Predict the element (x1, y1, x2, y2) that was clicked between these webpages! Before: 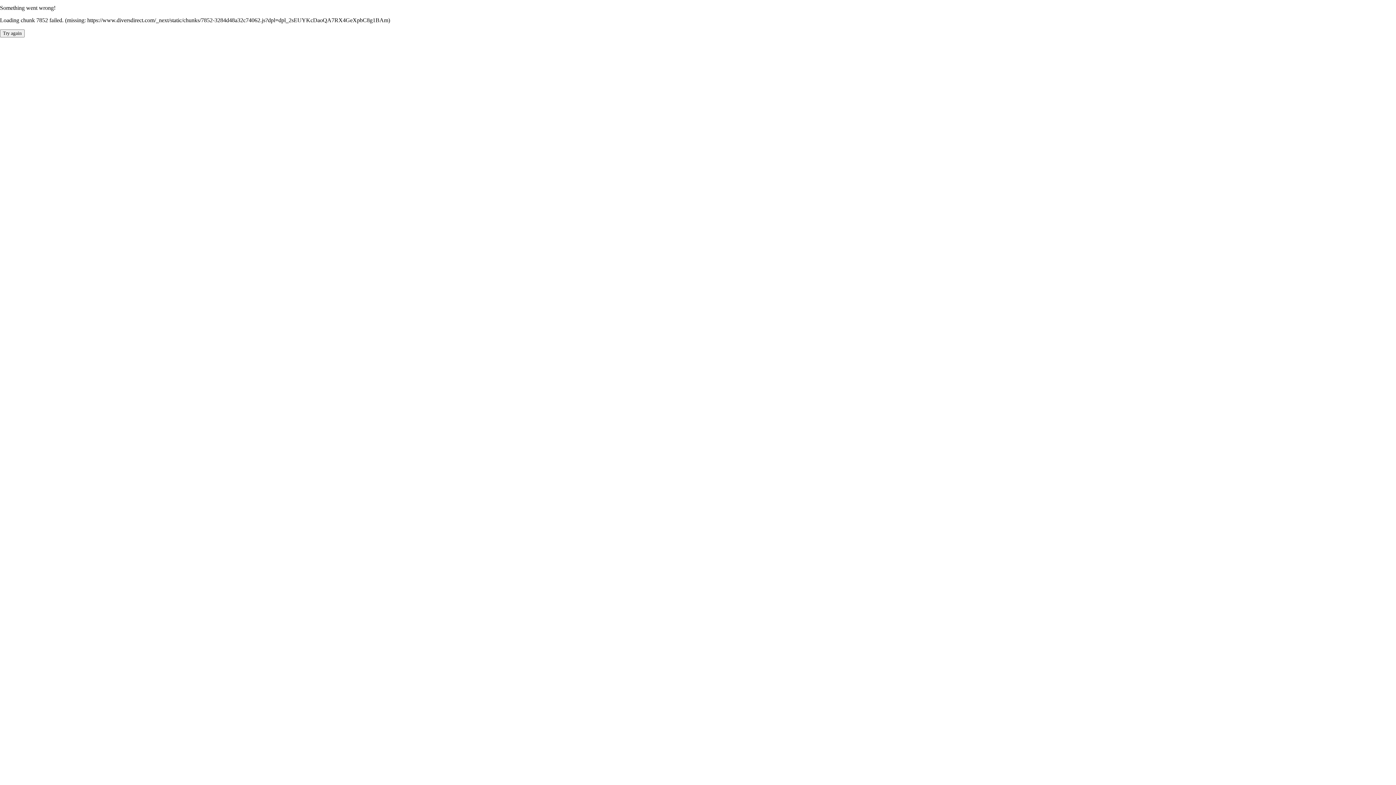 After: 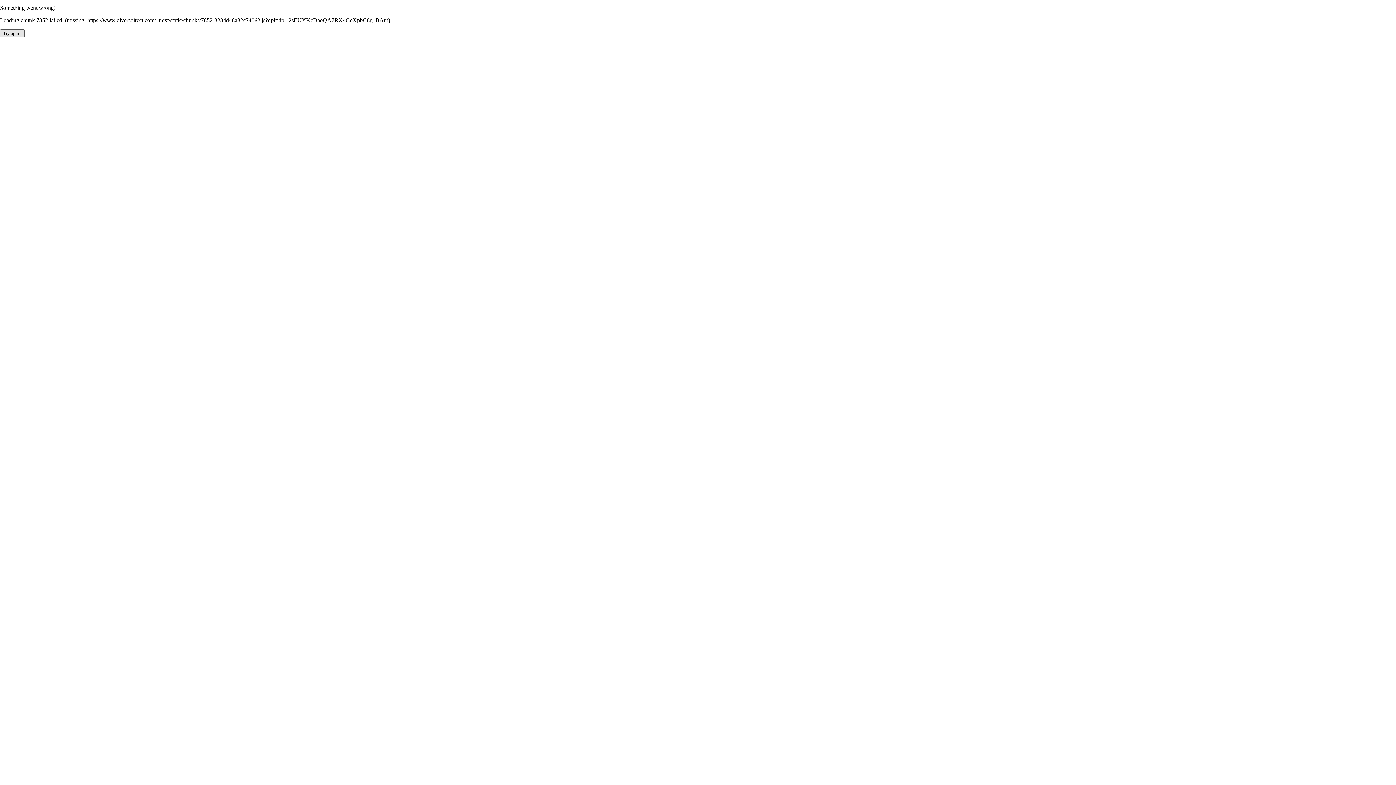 Action: label: Try again bbox: (0, 29, 24, 37)